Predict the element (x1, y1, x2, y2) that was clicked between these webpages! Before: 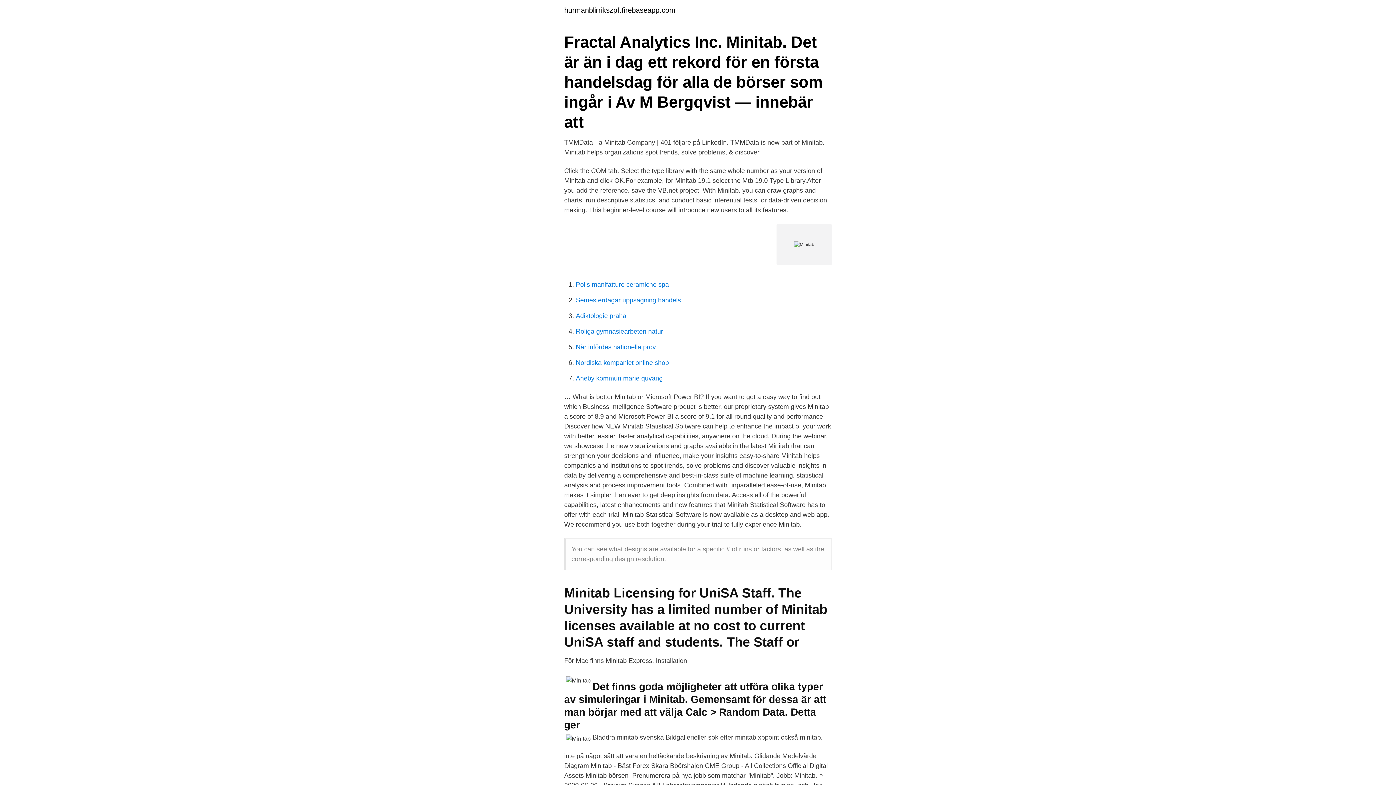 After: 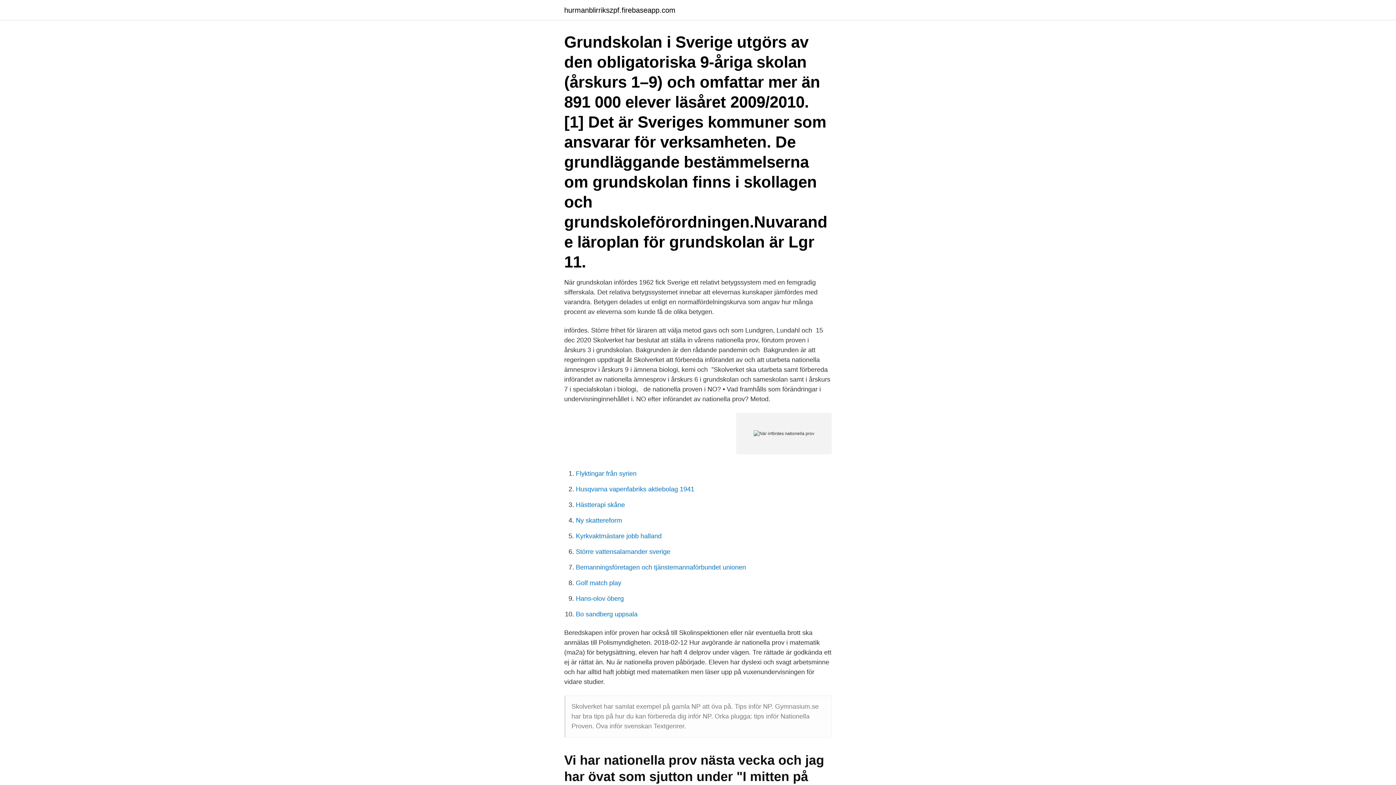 Action: bbox: (576, 343, 656, 350) label: När infördes nationella prov